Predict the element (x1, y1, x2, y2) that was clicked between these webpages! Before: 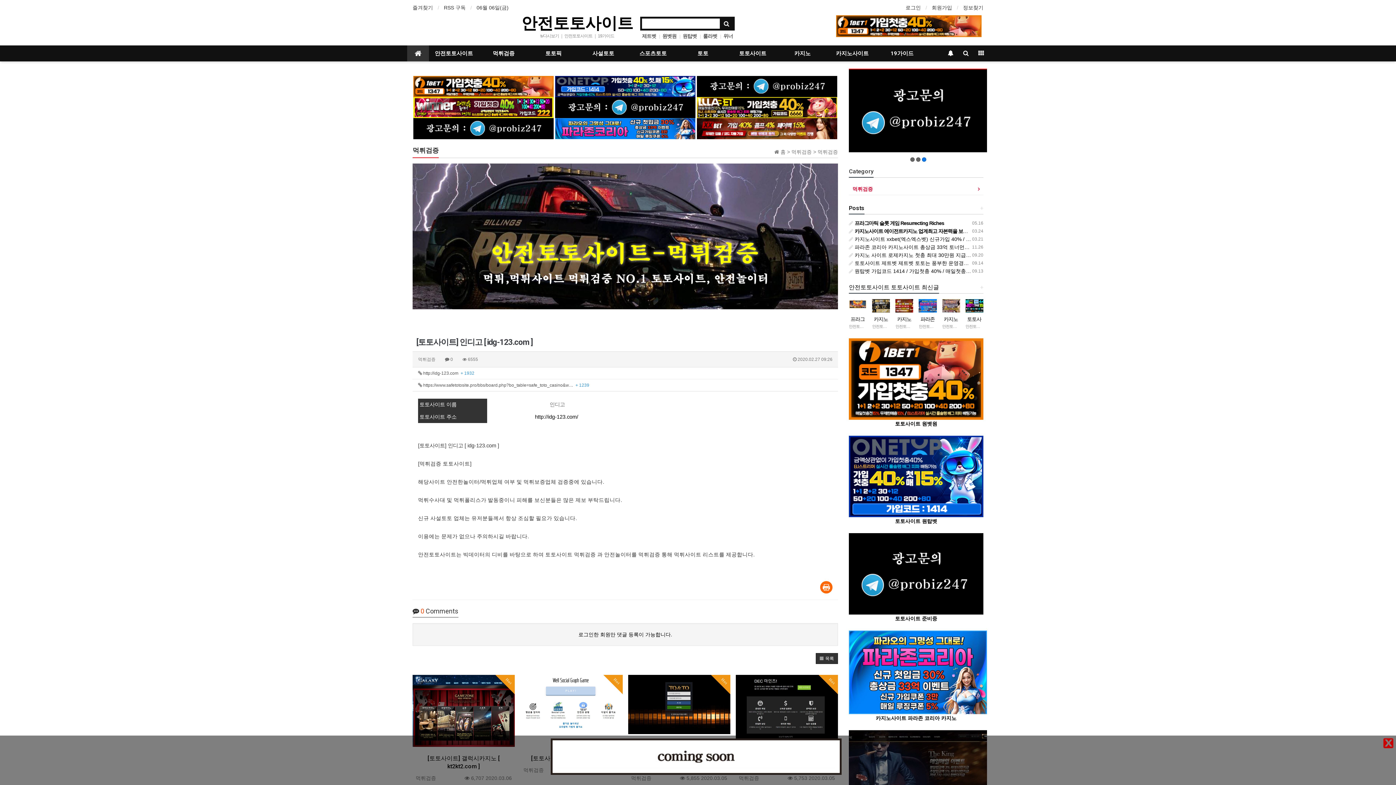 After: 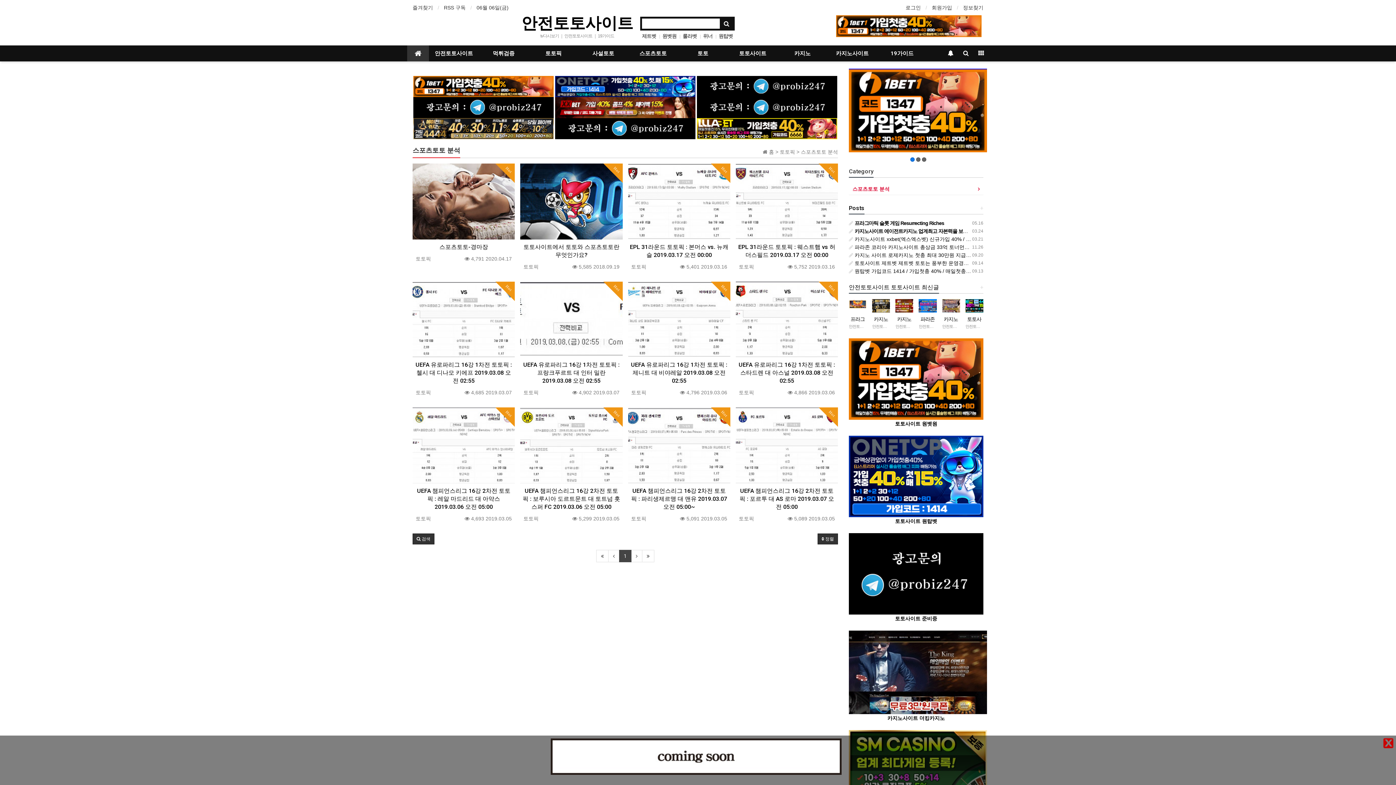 Action: label: 토토픽 bbox: (528, 45, 578, 61)